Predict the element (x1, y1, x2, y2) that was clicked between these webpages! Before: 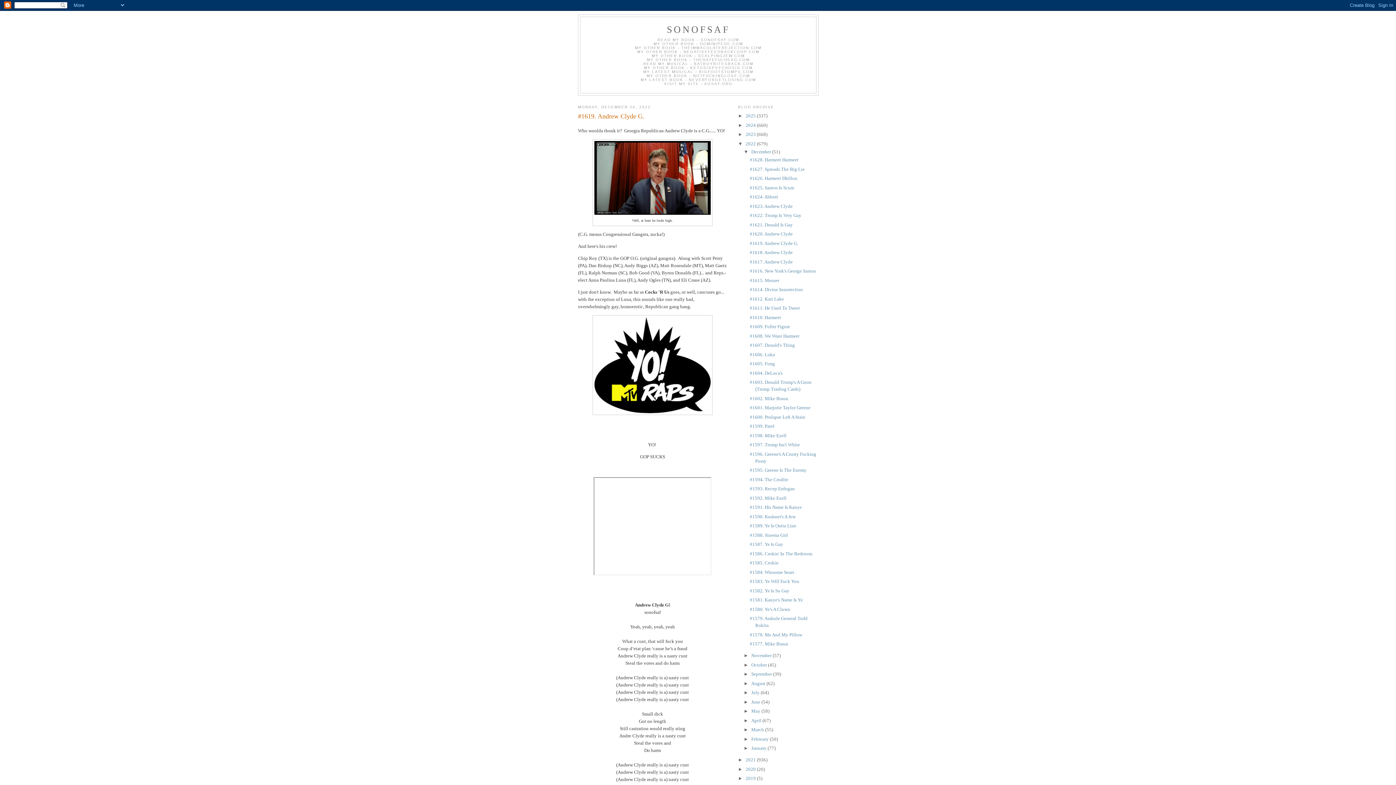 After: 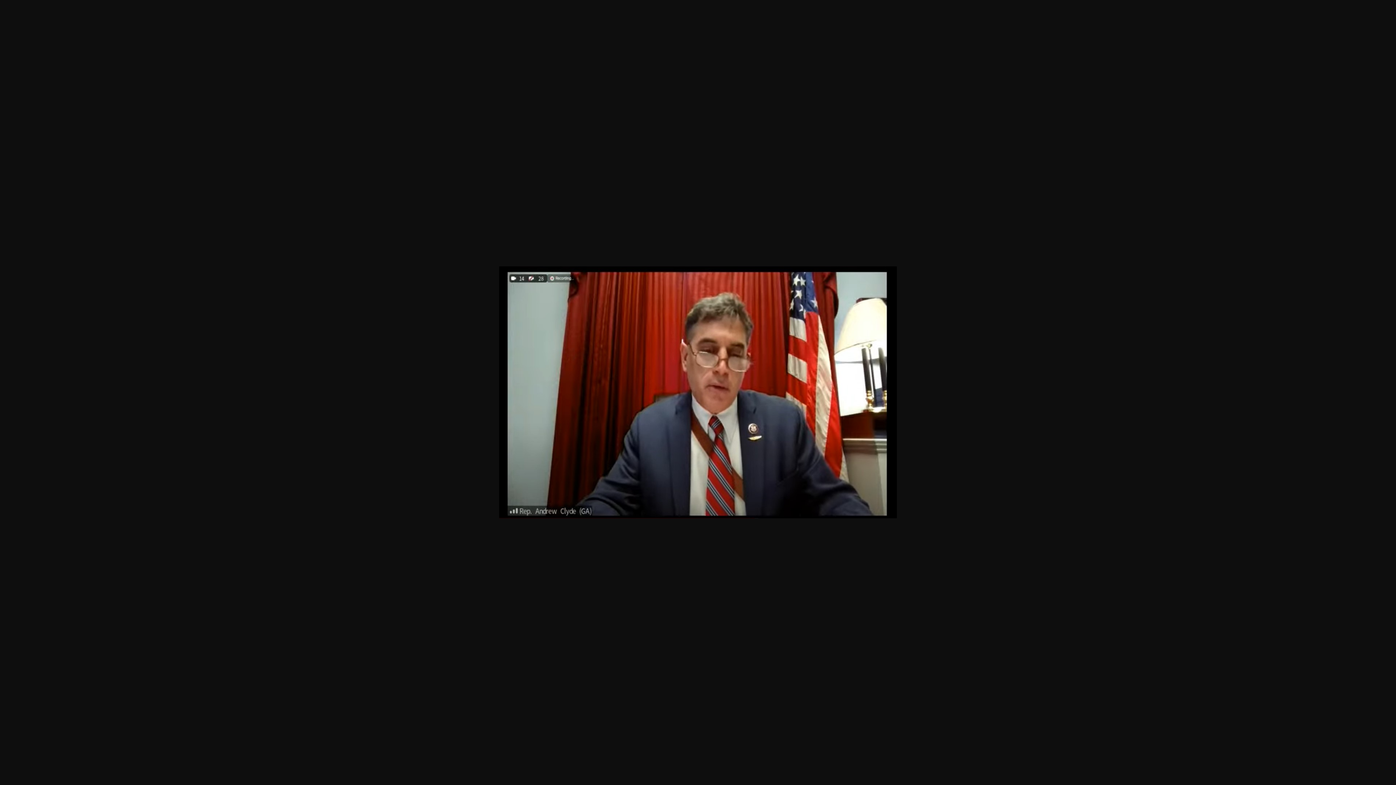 Action: bbox: (594, 210, 710, 216)